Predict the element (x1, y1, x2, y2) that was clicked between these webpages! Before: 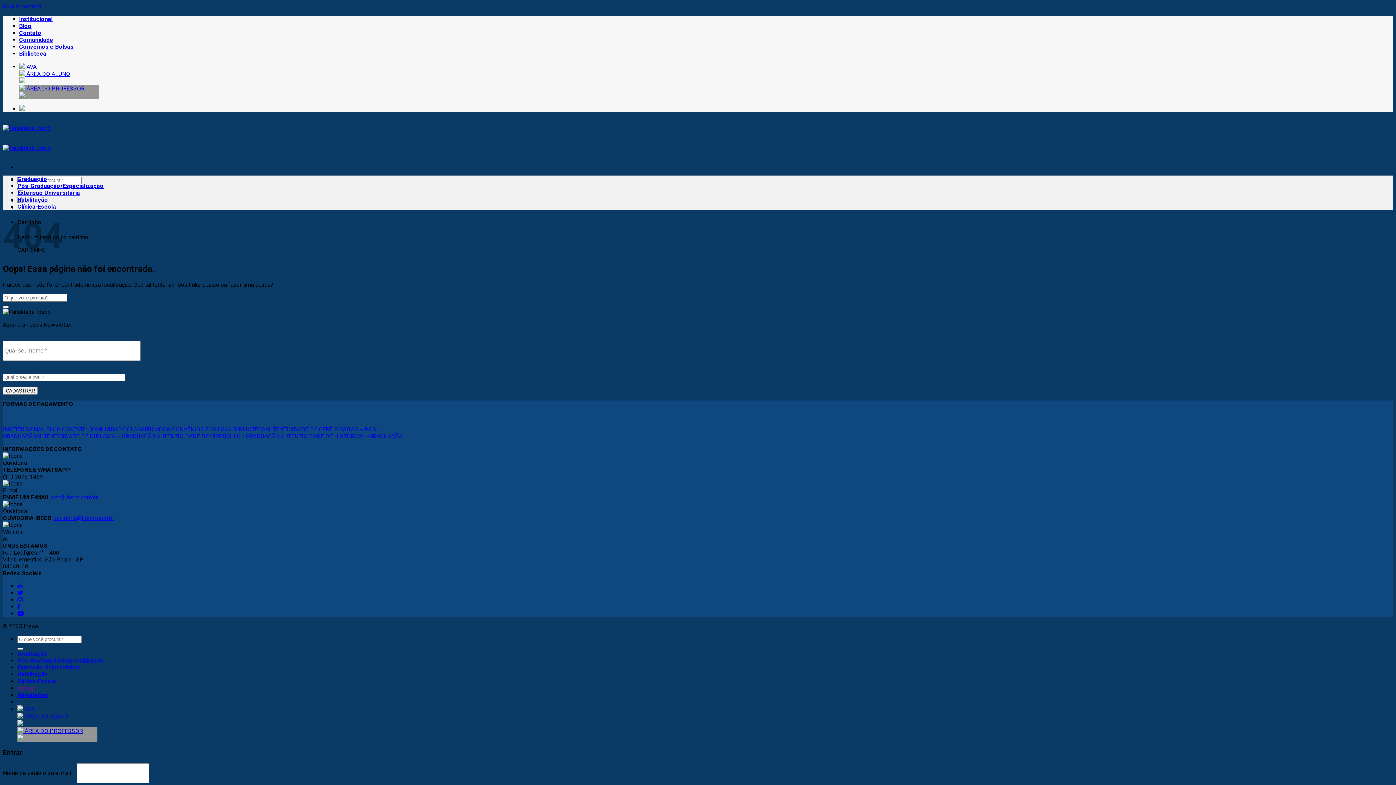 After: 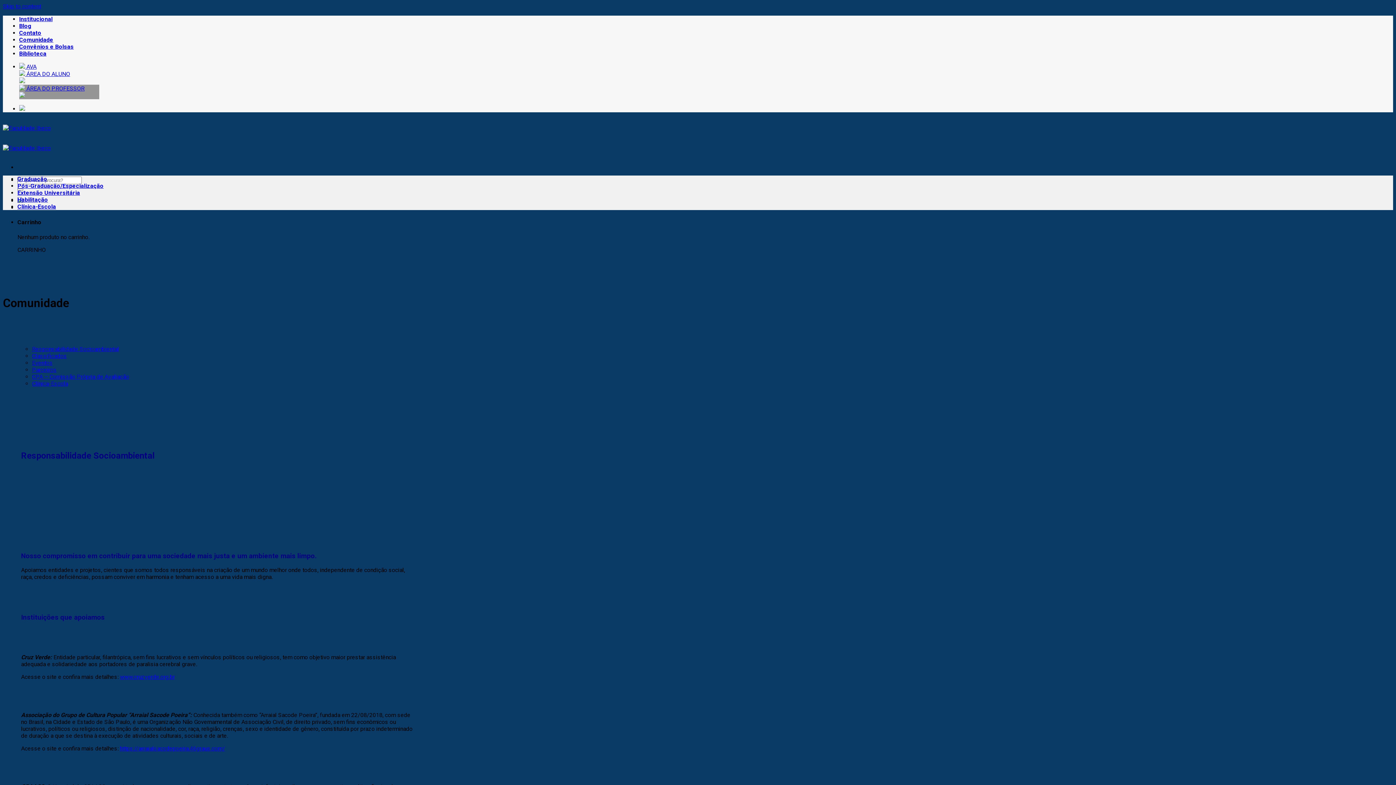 Action: label: COMUNIDADE  bbox: (88, 426, 126, 433)